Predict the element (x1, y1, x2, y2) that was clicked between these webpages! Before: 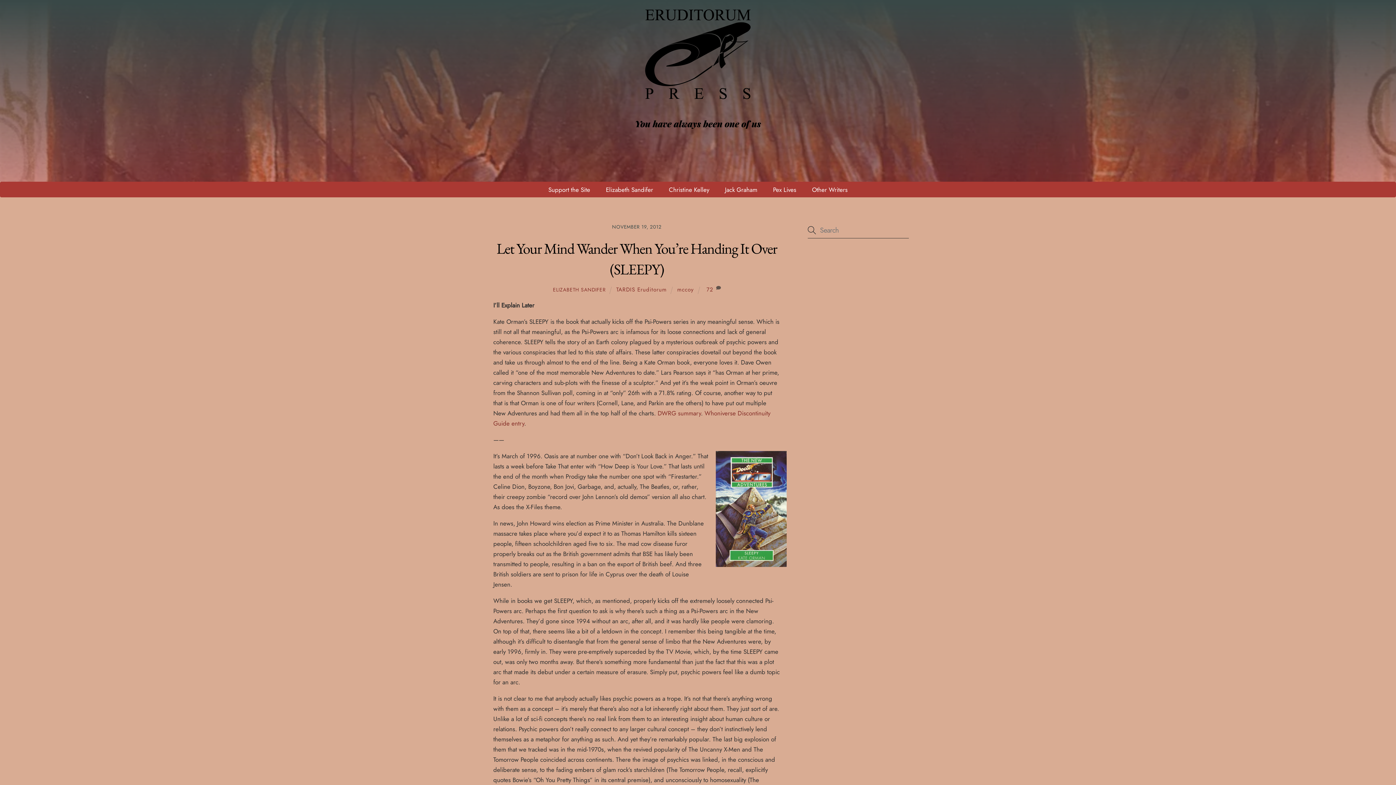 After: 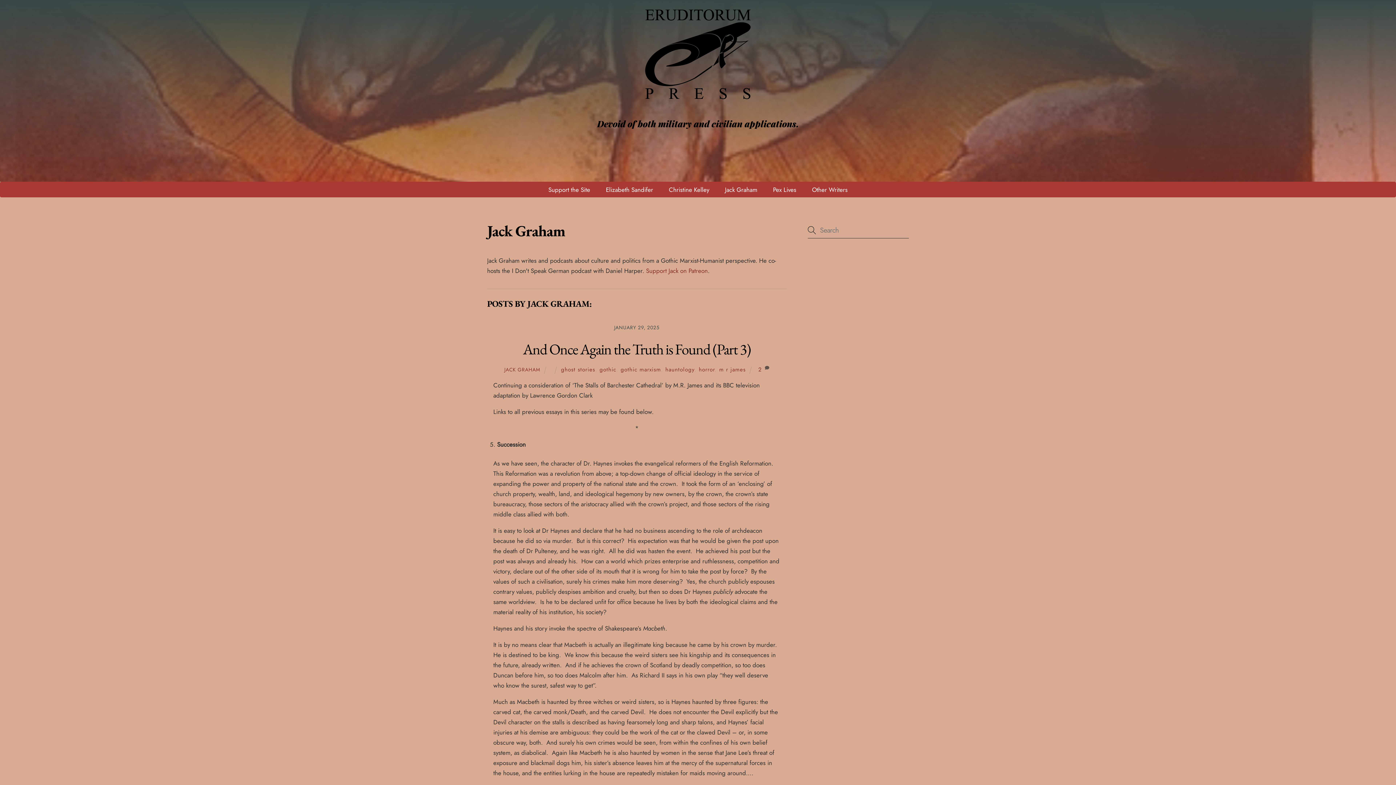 Action: label: Jack Graham bbox: (717, 181, 765, 197)